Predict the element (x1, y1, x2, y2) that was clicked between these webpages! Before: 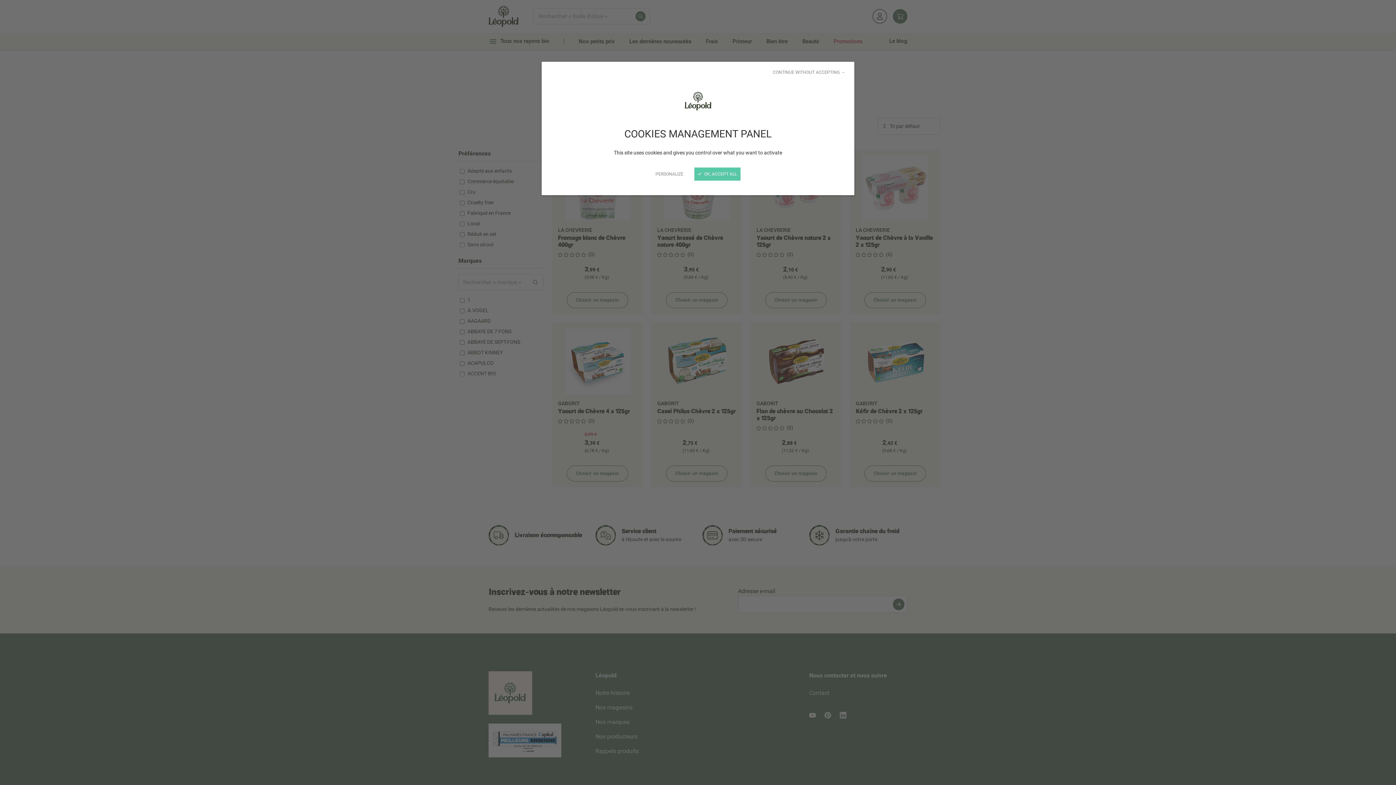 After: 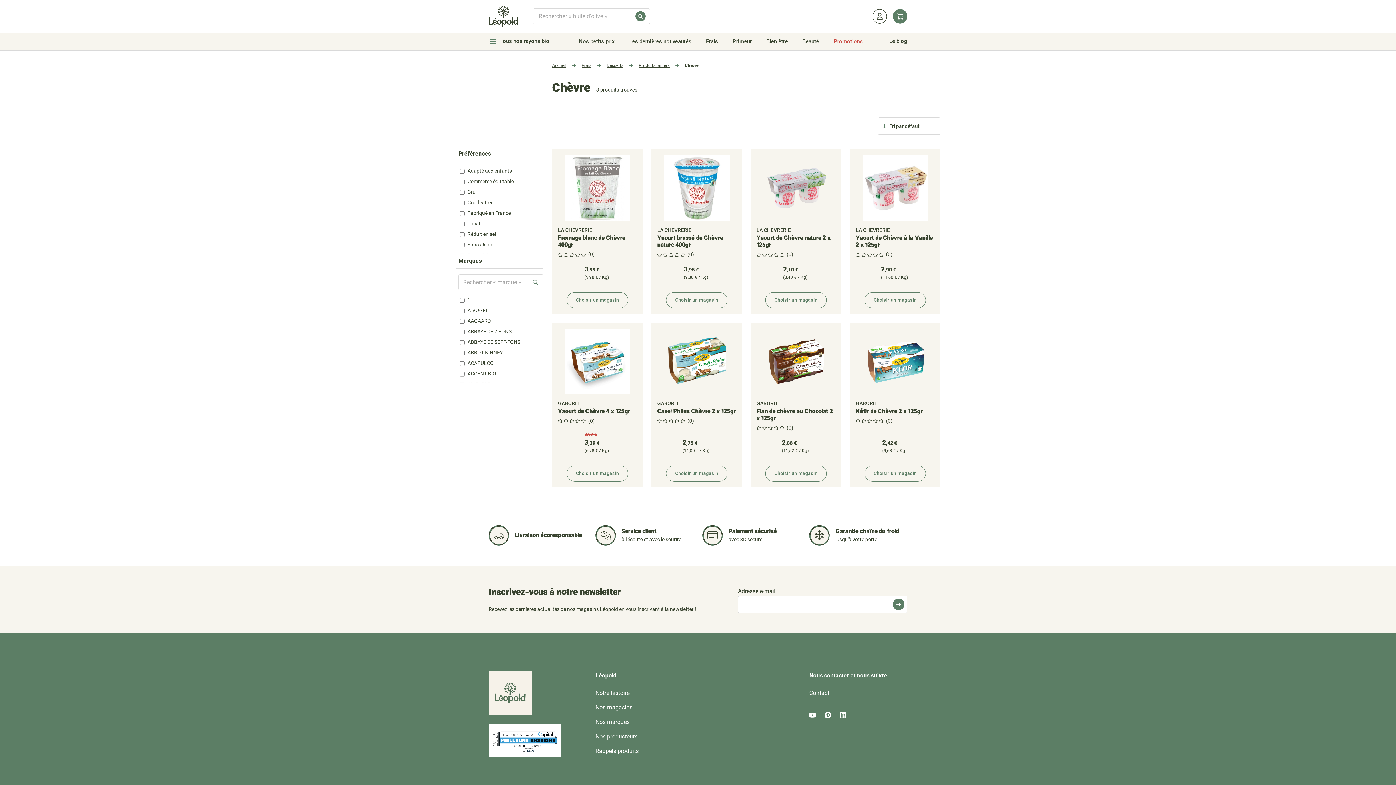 Action: label: CONTINUE WITHOUT ACCEPTING → bbox: (773, 68, 845, 75)